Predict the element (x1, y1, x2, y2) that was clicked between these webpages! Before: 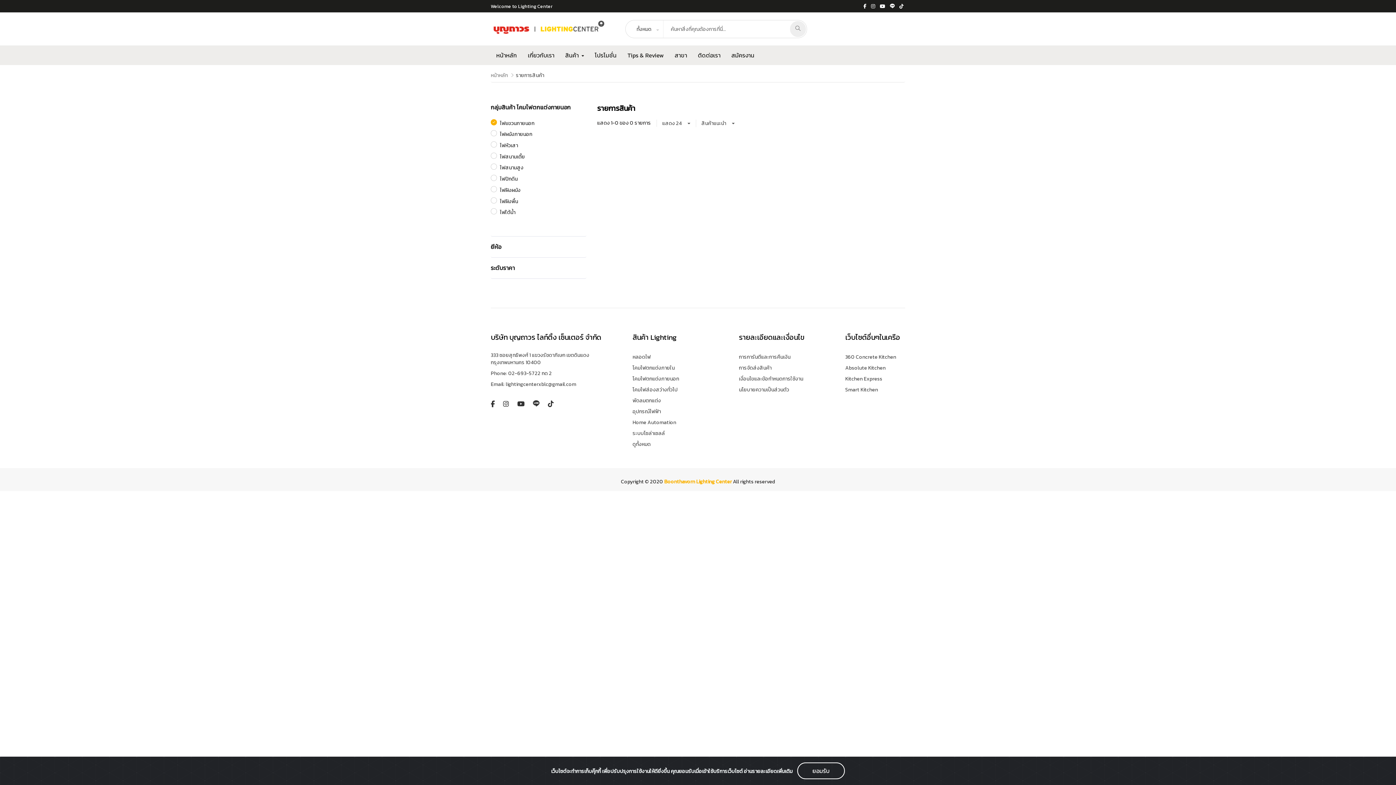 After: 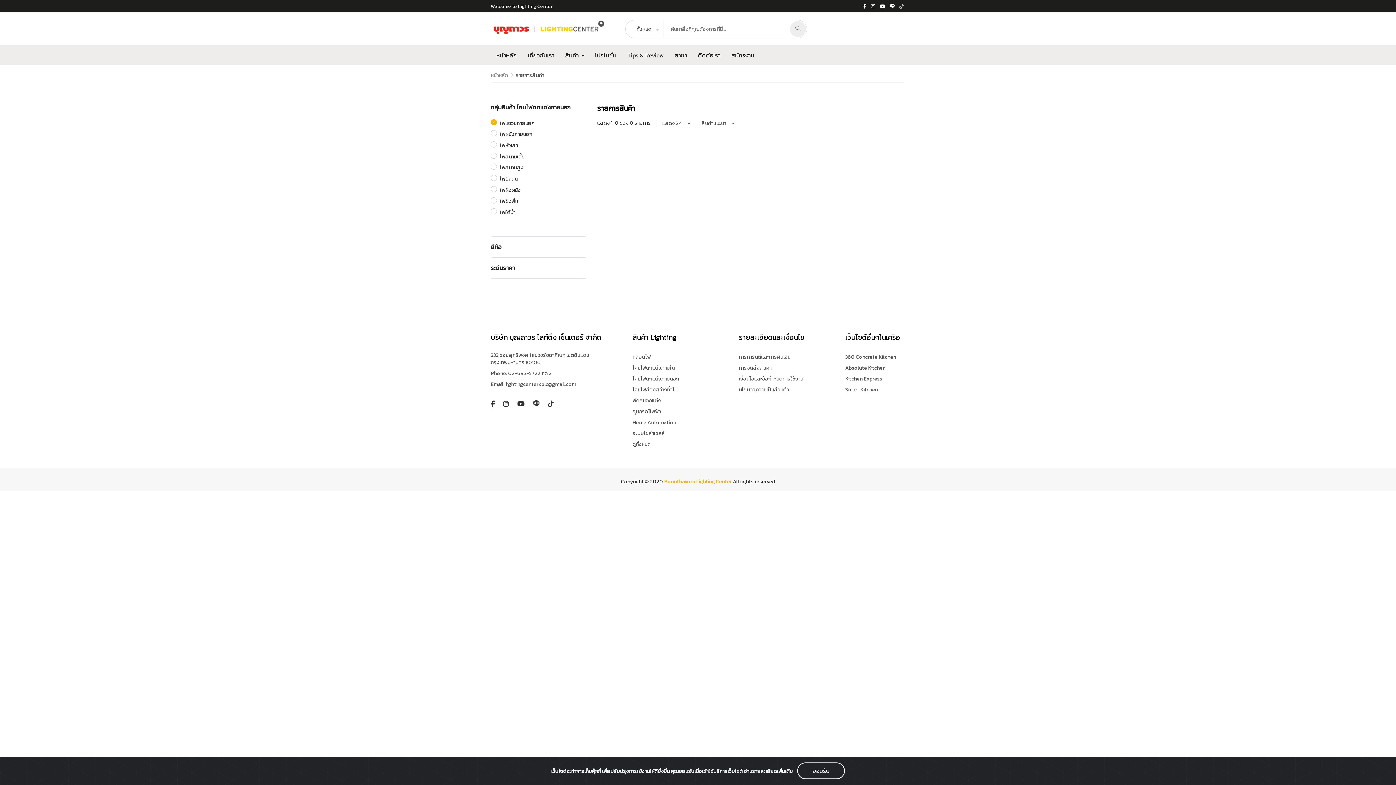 Action: bbox: (490, 399, 494, 408)